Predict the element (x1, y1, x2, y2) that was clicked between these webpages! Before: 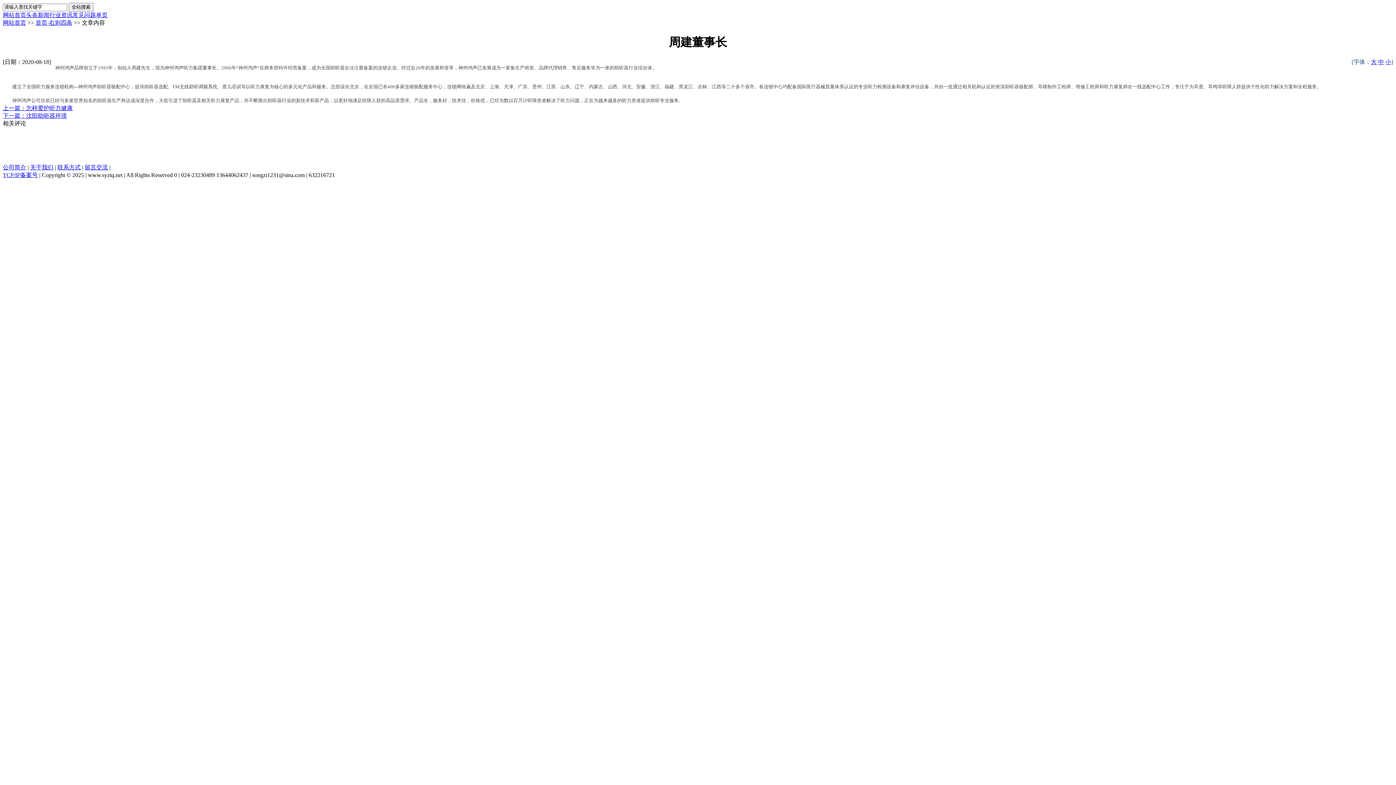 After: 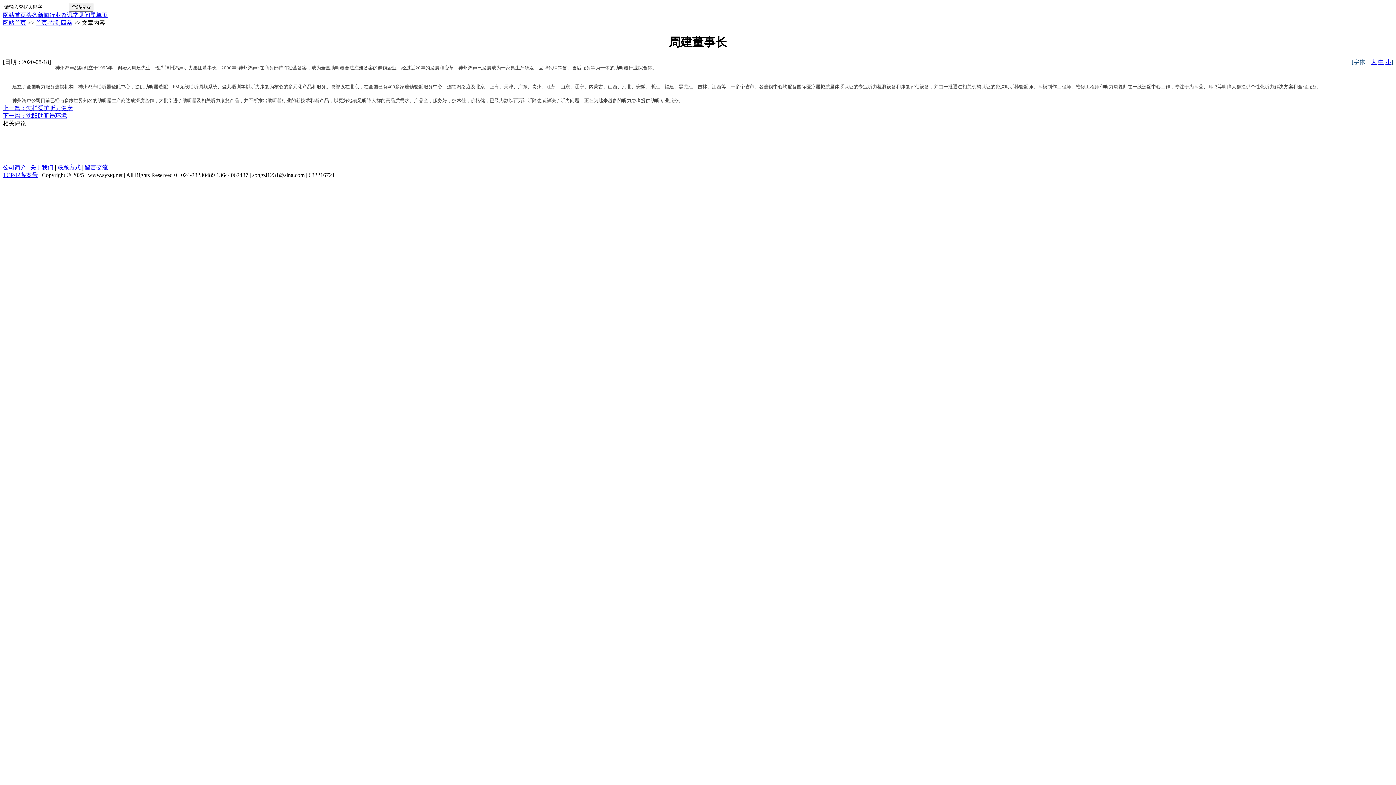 Action: label: 小 bbox: (1385, 58, 1391, 65)